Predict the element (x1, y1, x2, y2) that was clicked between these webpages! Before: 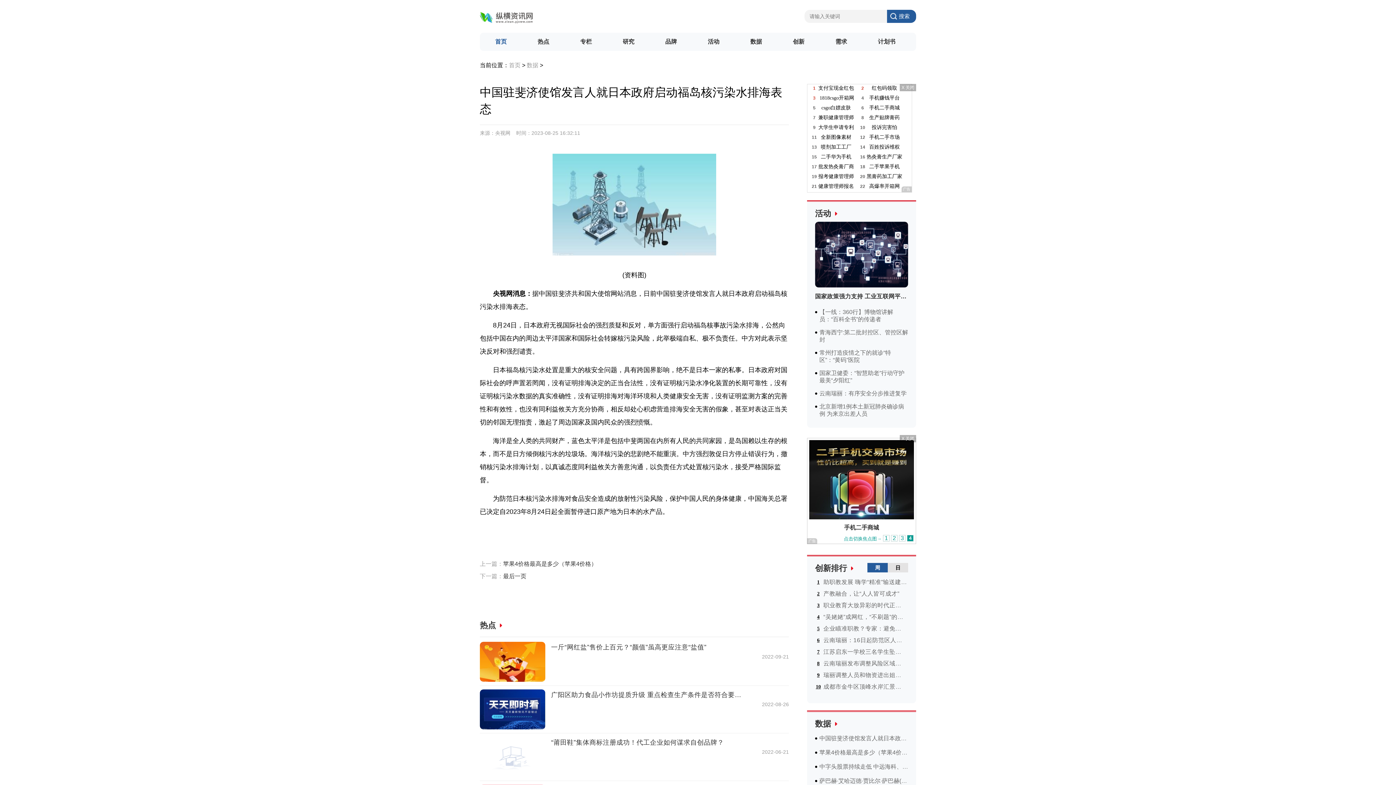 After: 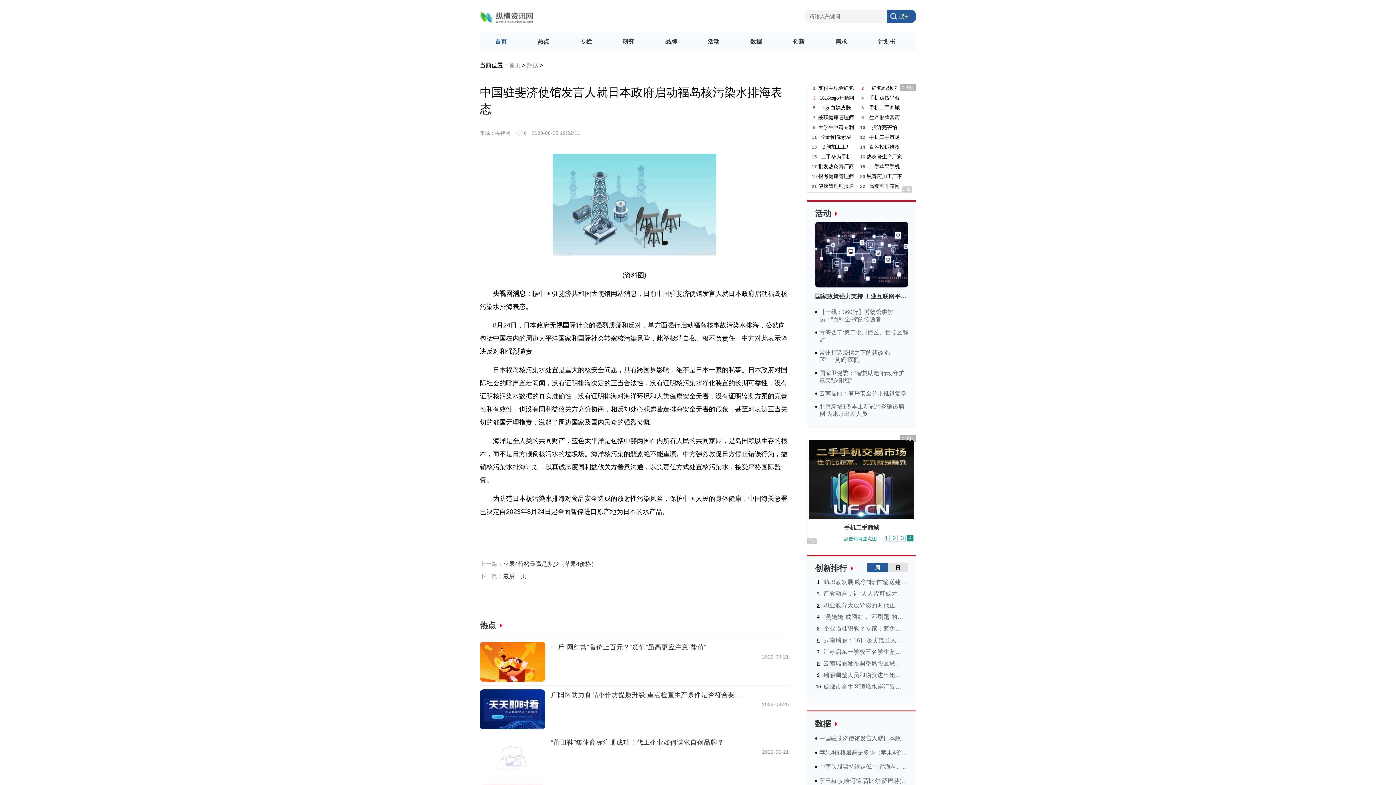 Action: bbox: (480, 725, 545, 730)